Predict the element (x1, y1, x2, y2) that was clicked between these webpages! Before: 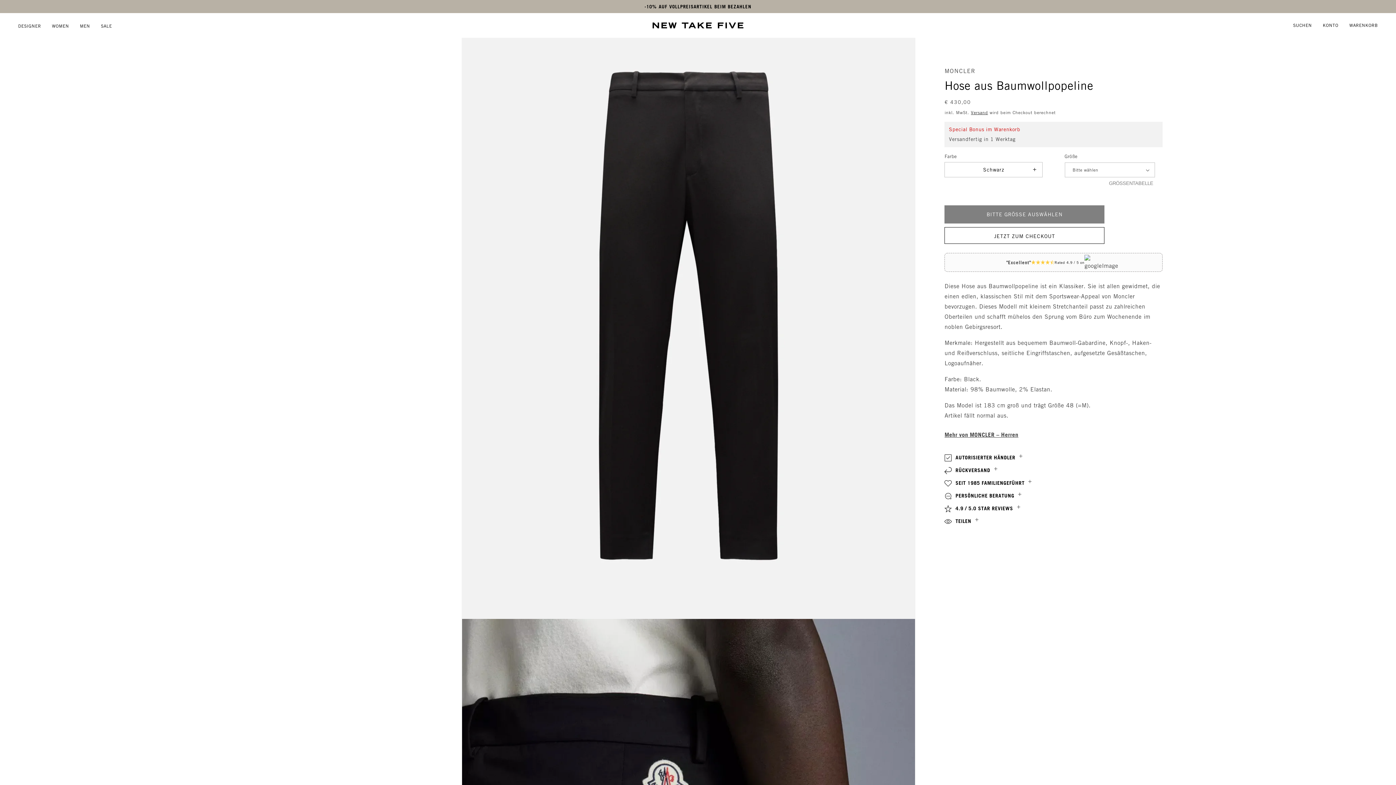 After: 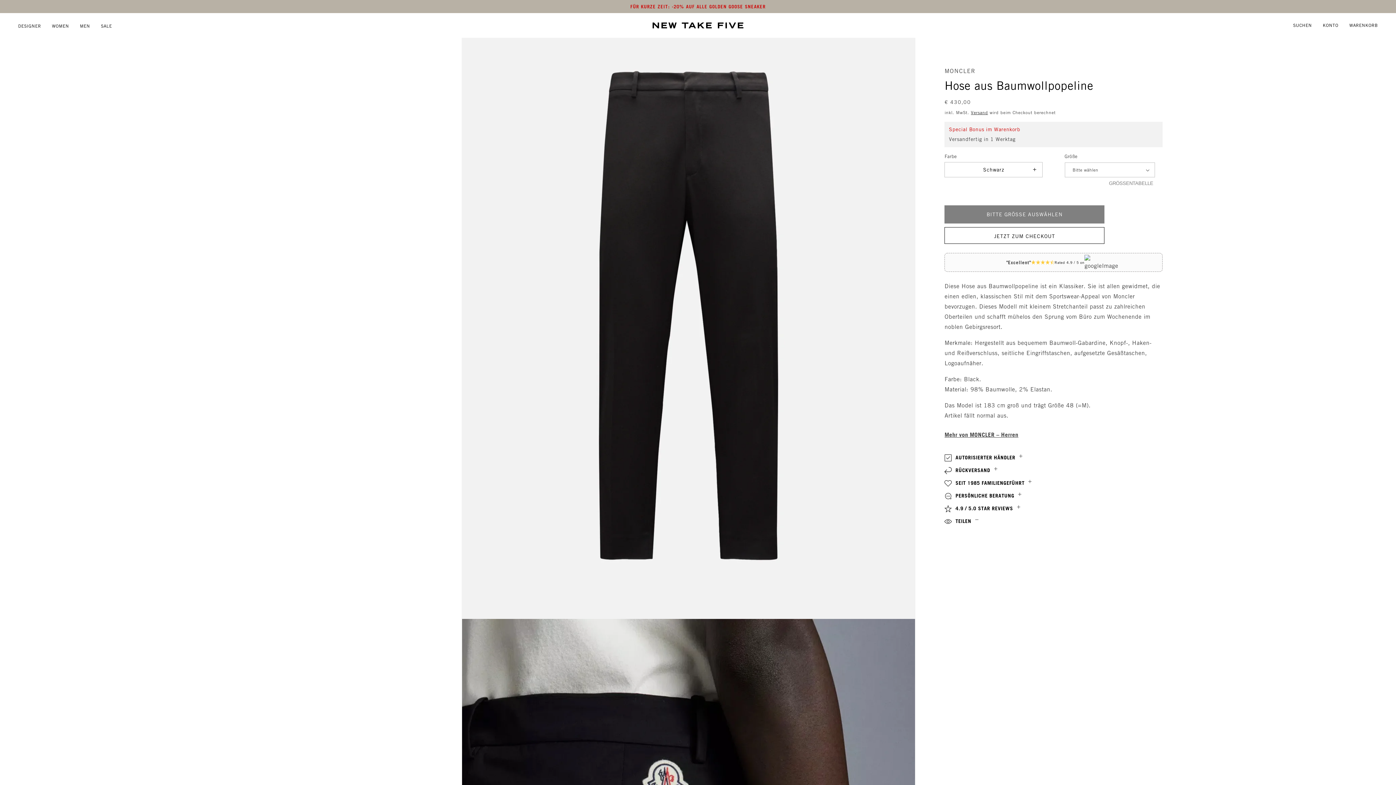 Action: label: TEILEN bbox: (944, 512, 1163, 525)